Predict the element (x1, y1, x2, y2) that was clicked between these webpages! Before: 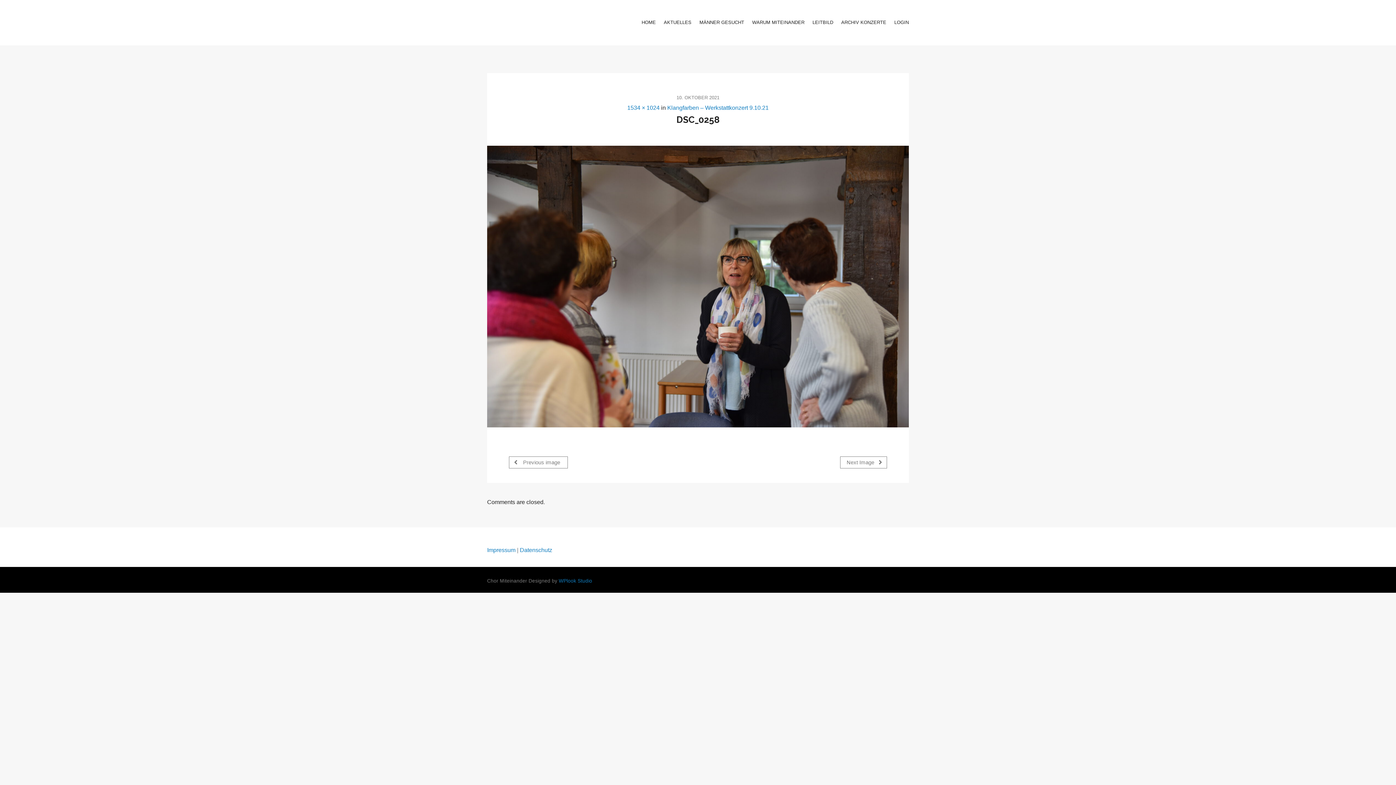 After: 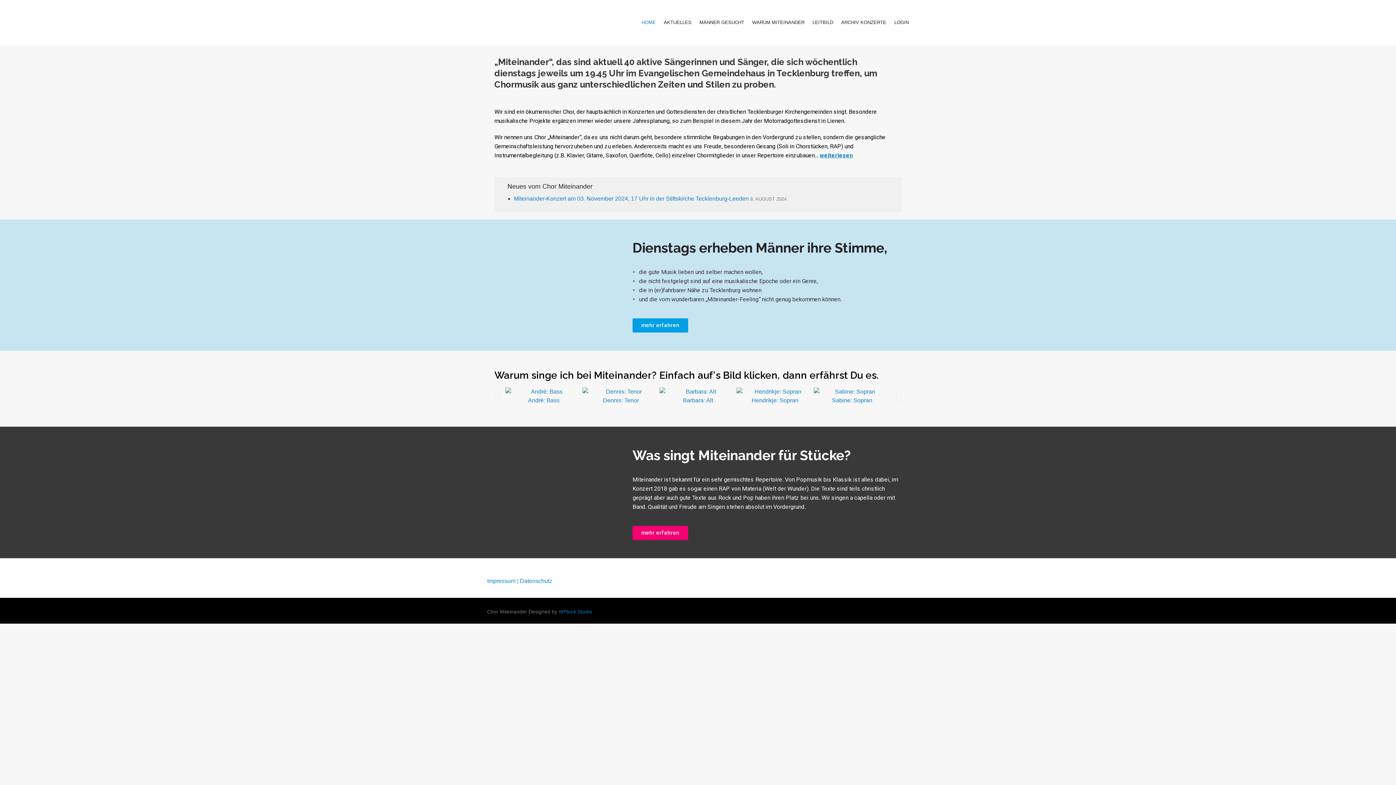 Action: bbox: (641, 14, 656, 29) label: HOME